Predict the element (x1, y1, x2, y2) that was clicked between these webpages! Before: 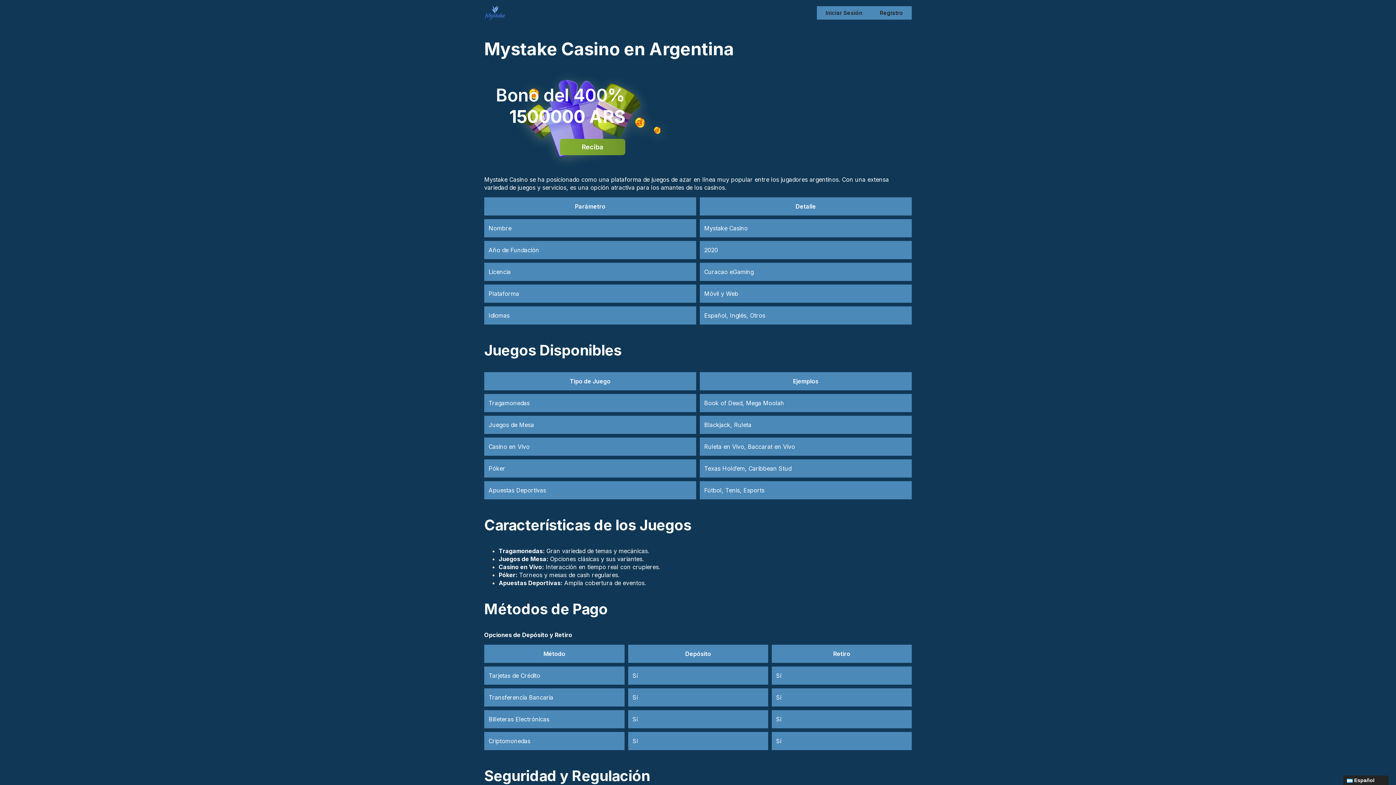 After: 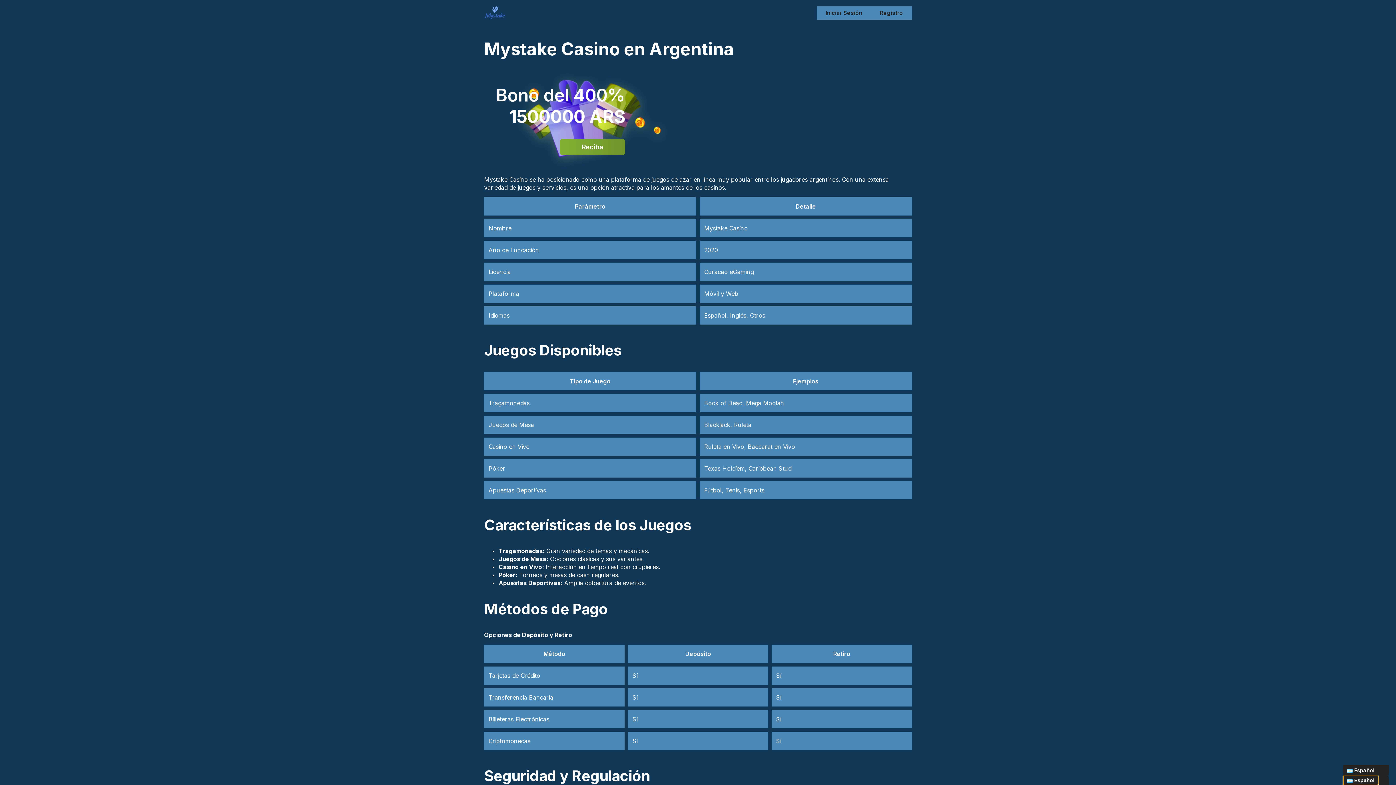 Action: label:  Español bbox: (1343, 776, 1378, 785)